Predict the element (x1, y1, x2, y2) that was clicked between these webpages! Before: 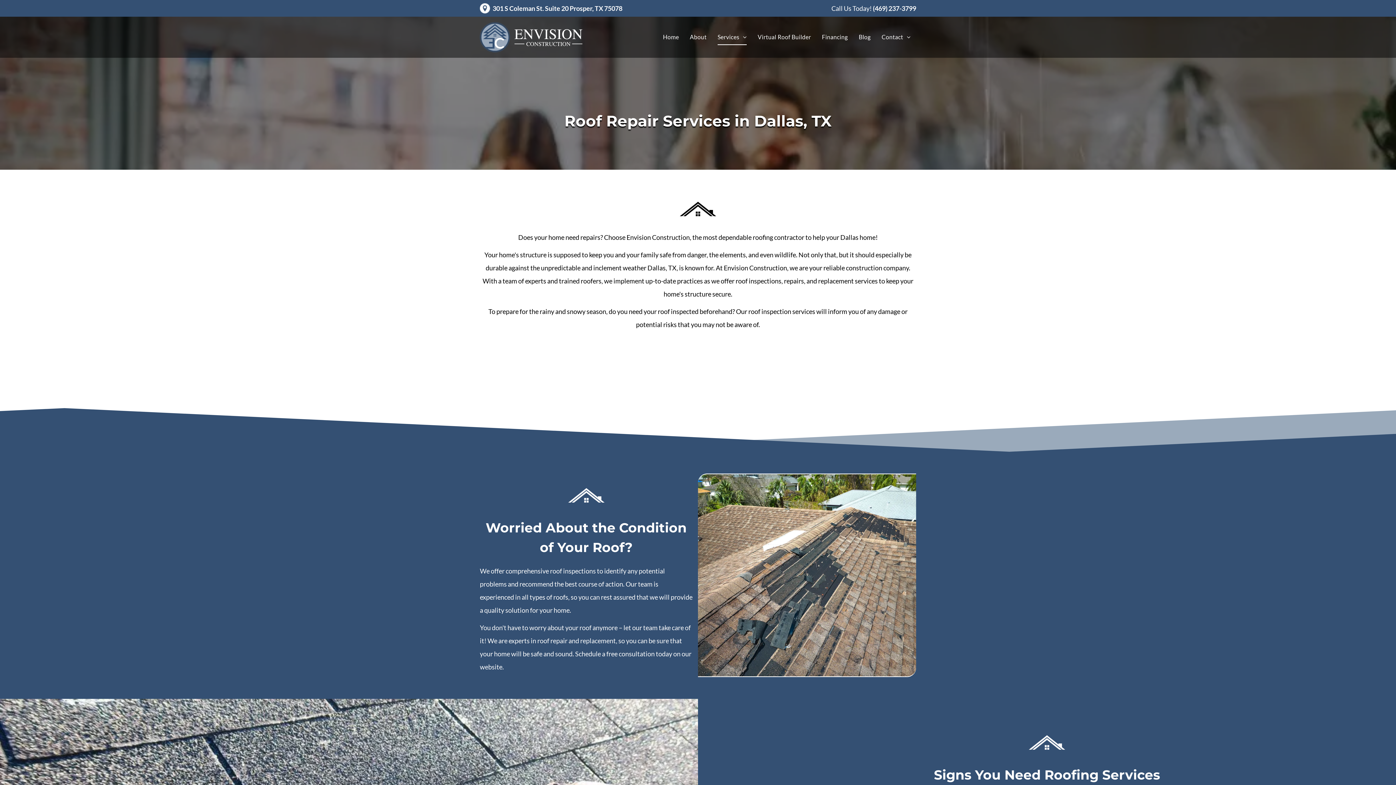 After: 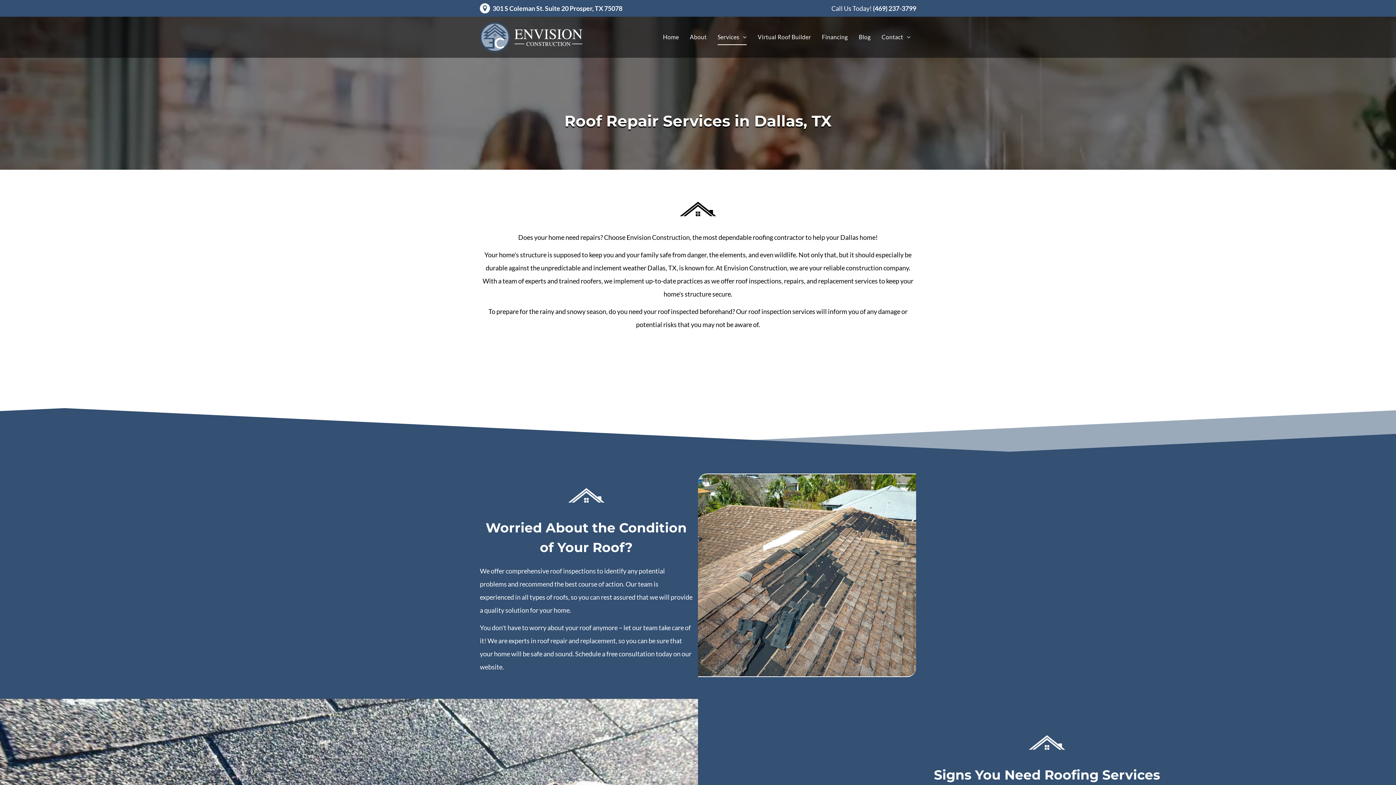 Action: label: (469) 237-3799 bbox: (873, 4, 916, 12)